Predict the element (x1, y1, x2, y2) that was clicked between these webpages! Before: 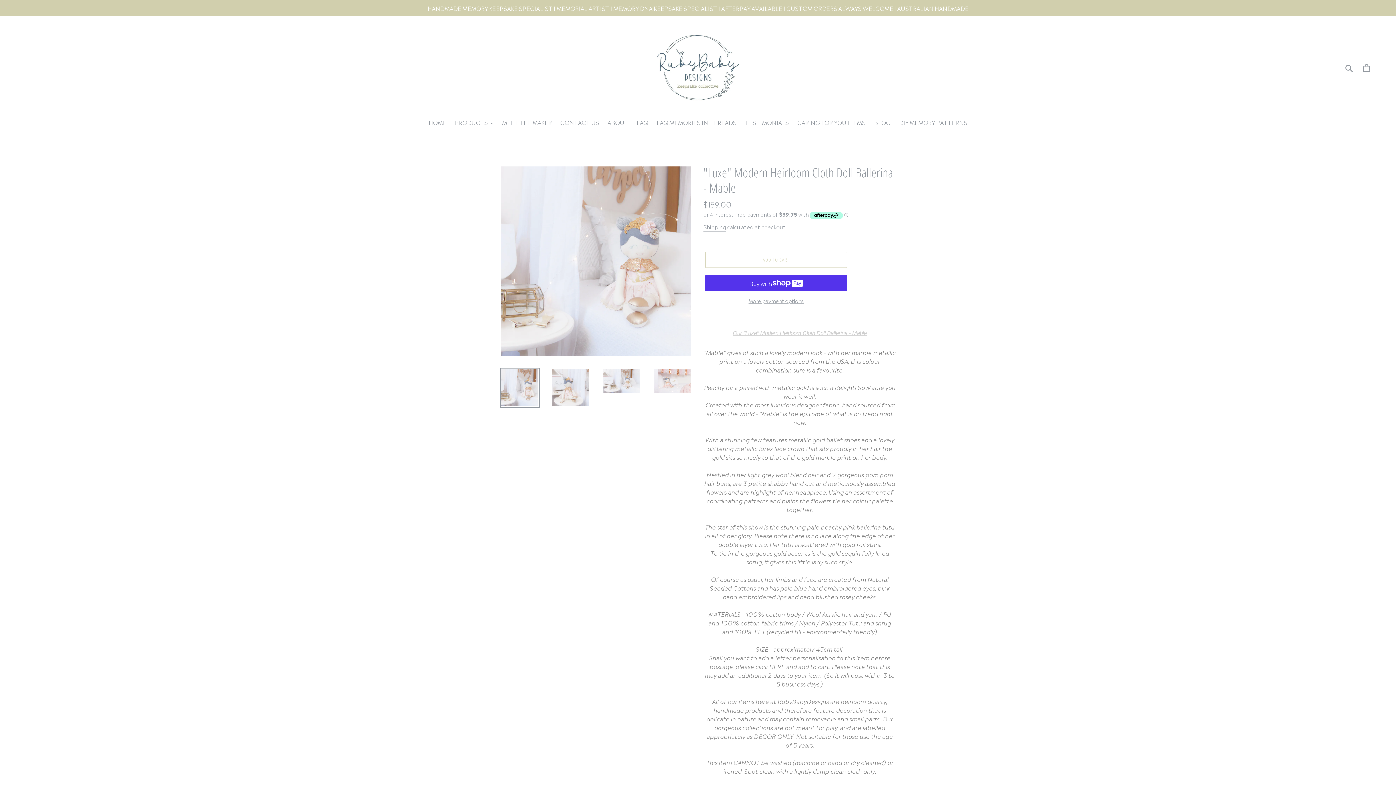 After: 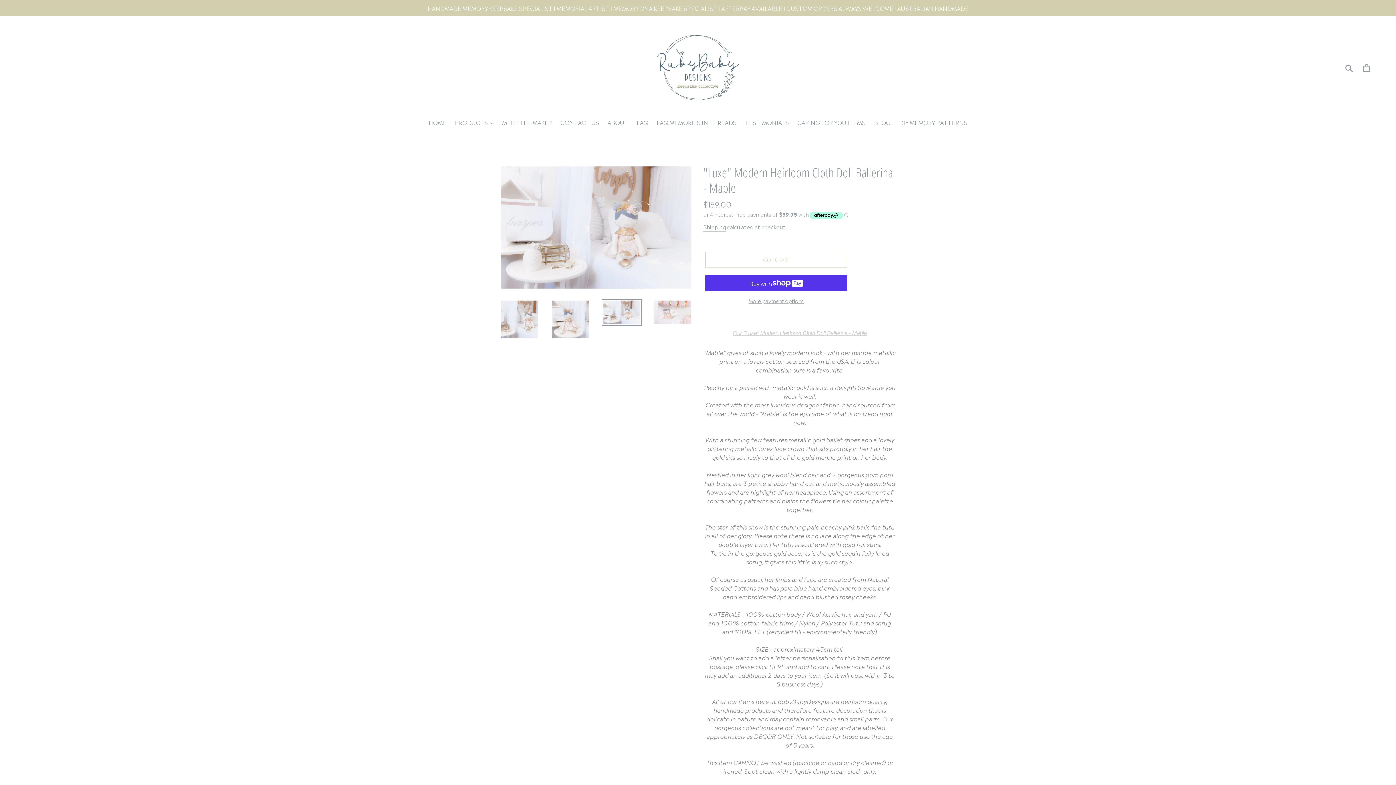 Action: bbox: (601, 368, 641, 394)